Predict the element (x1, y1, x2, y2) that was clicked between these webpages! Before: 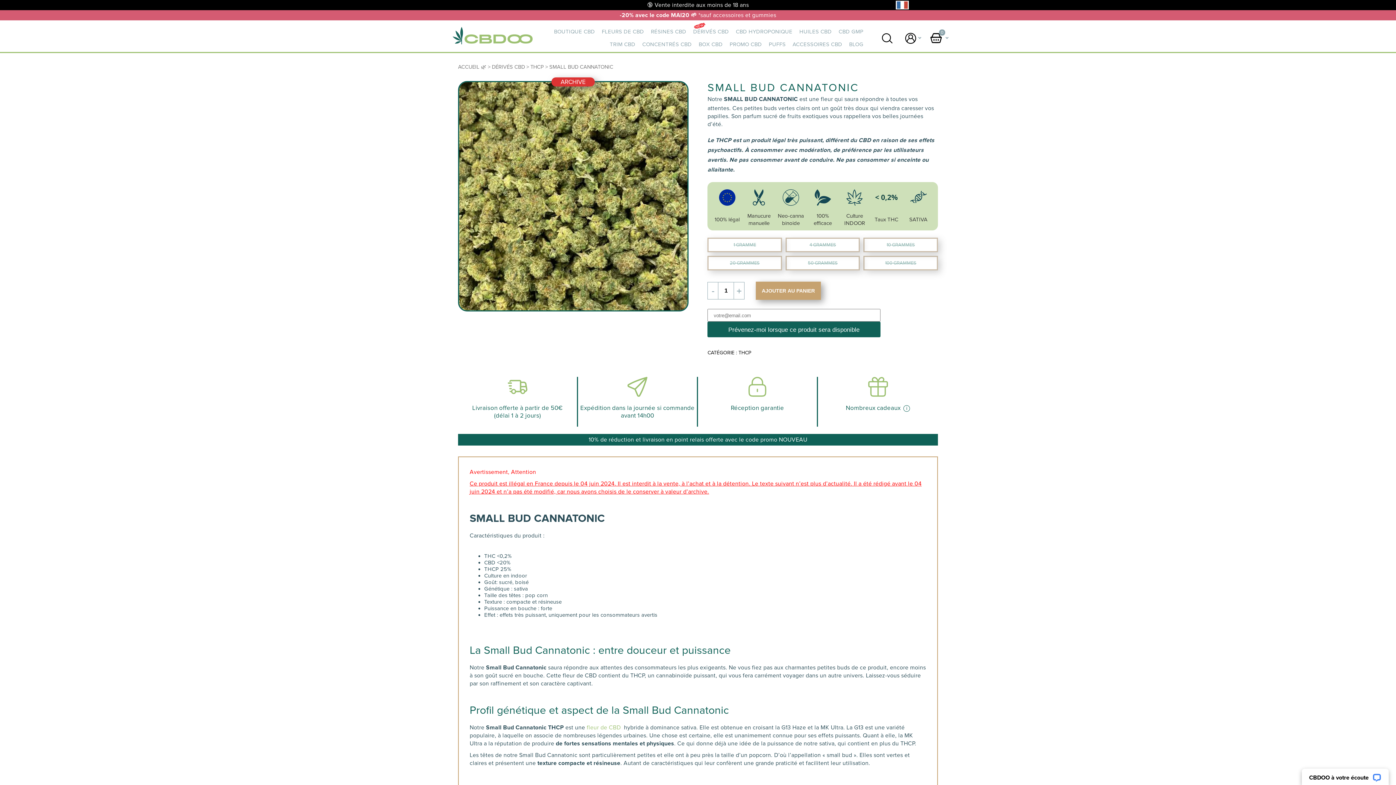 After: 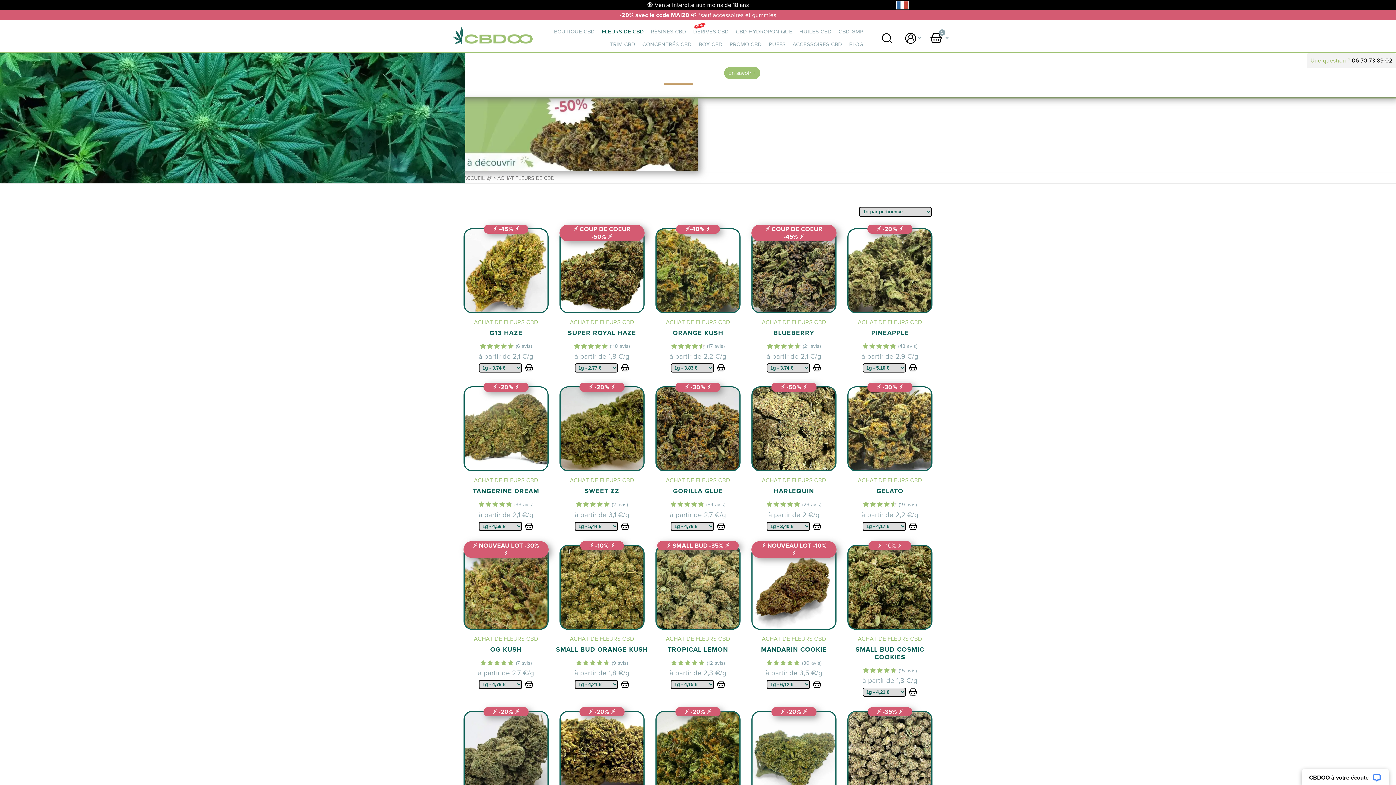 Action: bbox: (586, 724, 620, 731) label: fleur de CBD